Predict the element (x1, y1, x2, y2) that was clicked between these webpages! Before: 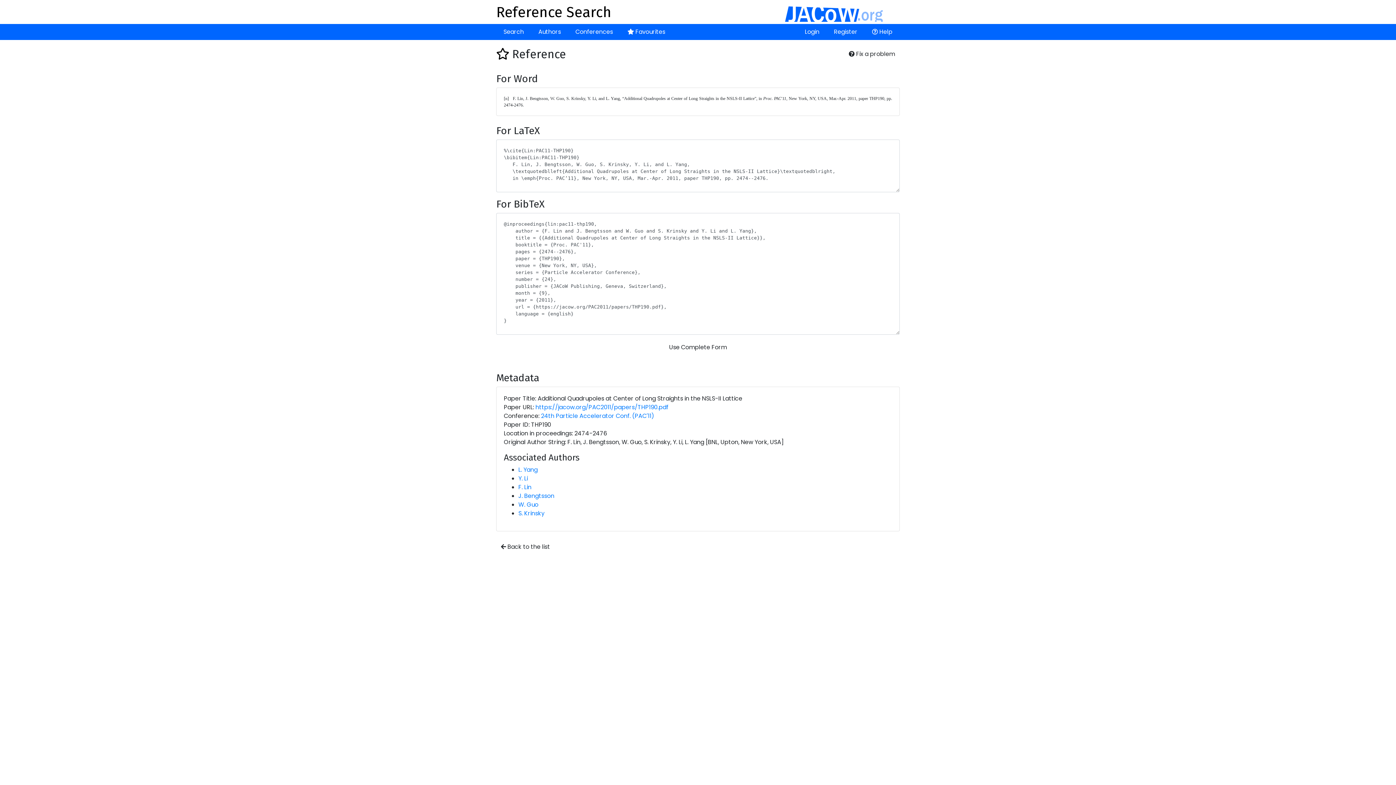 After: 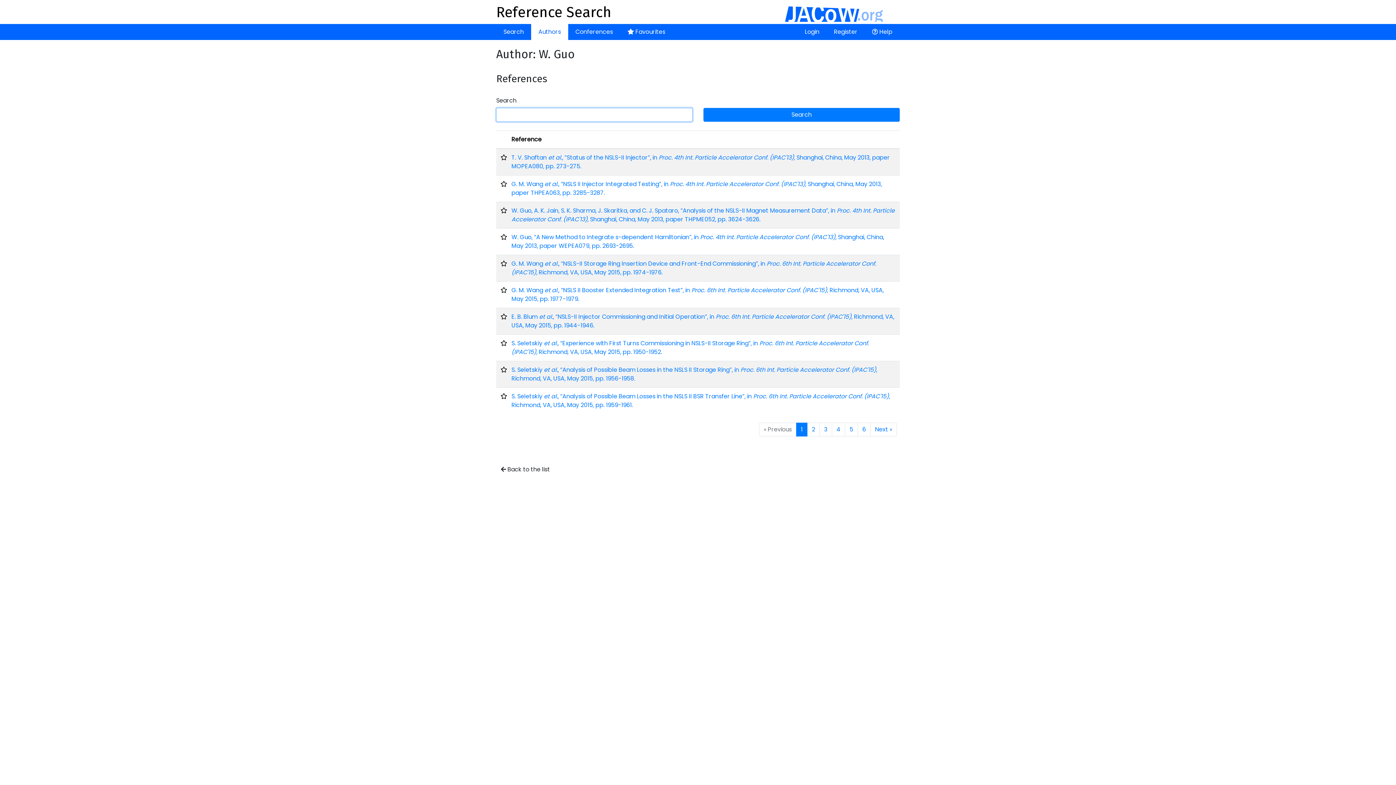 Action: bbox: (518, 500, 538, 509) label: W. Guo